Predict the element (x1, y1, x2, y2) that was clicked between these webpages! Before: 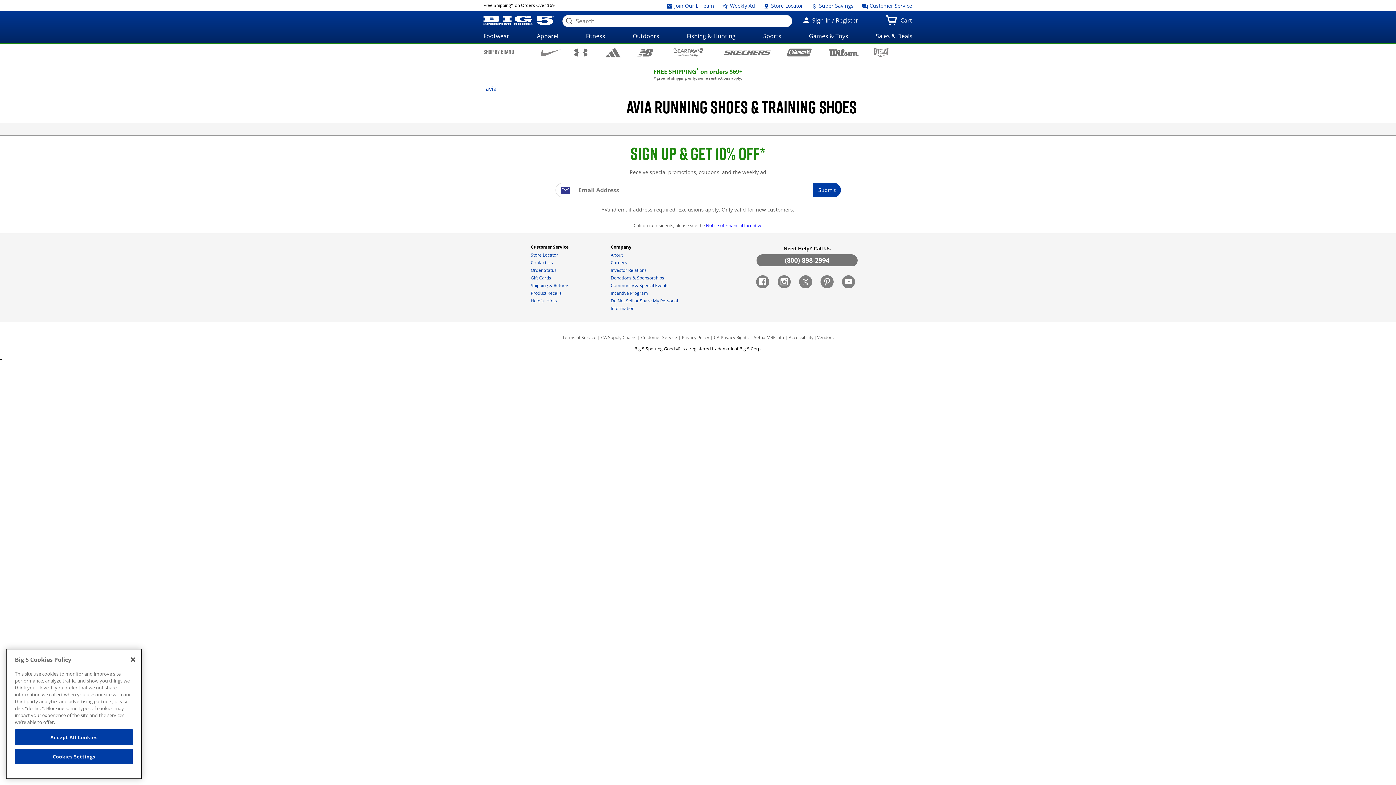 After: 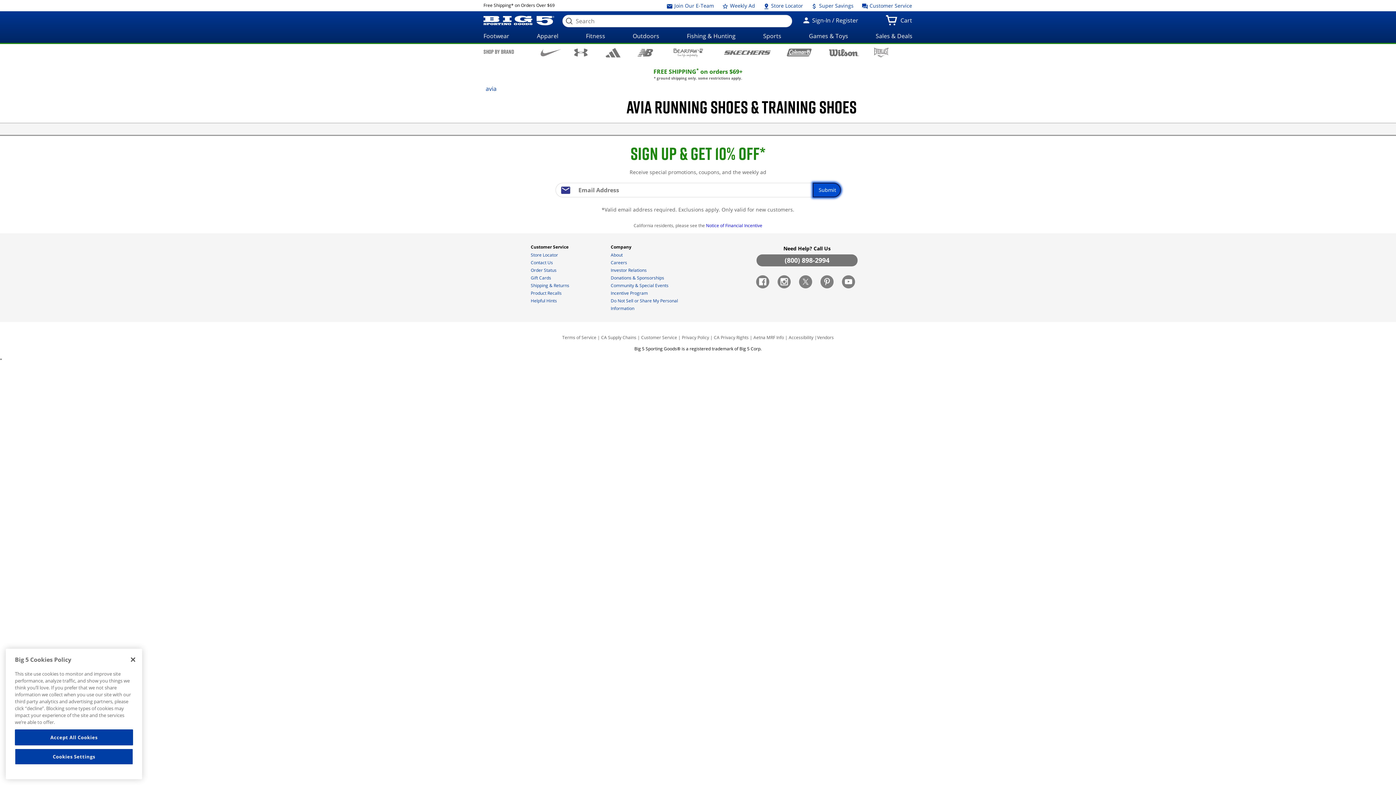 Action: label: Submit bbox: (813, 182, 841, 197)